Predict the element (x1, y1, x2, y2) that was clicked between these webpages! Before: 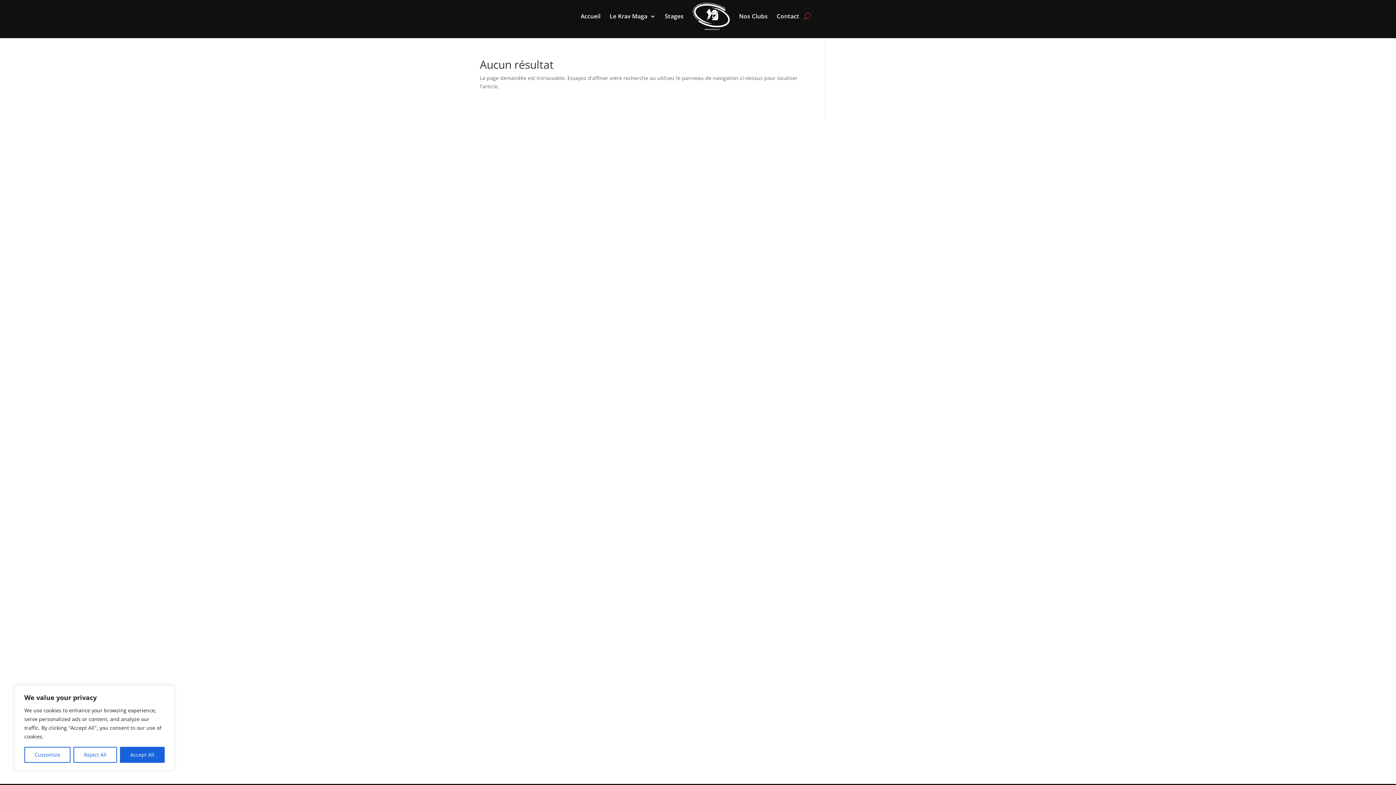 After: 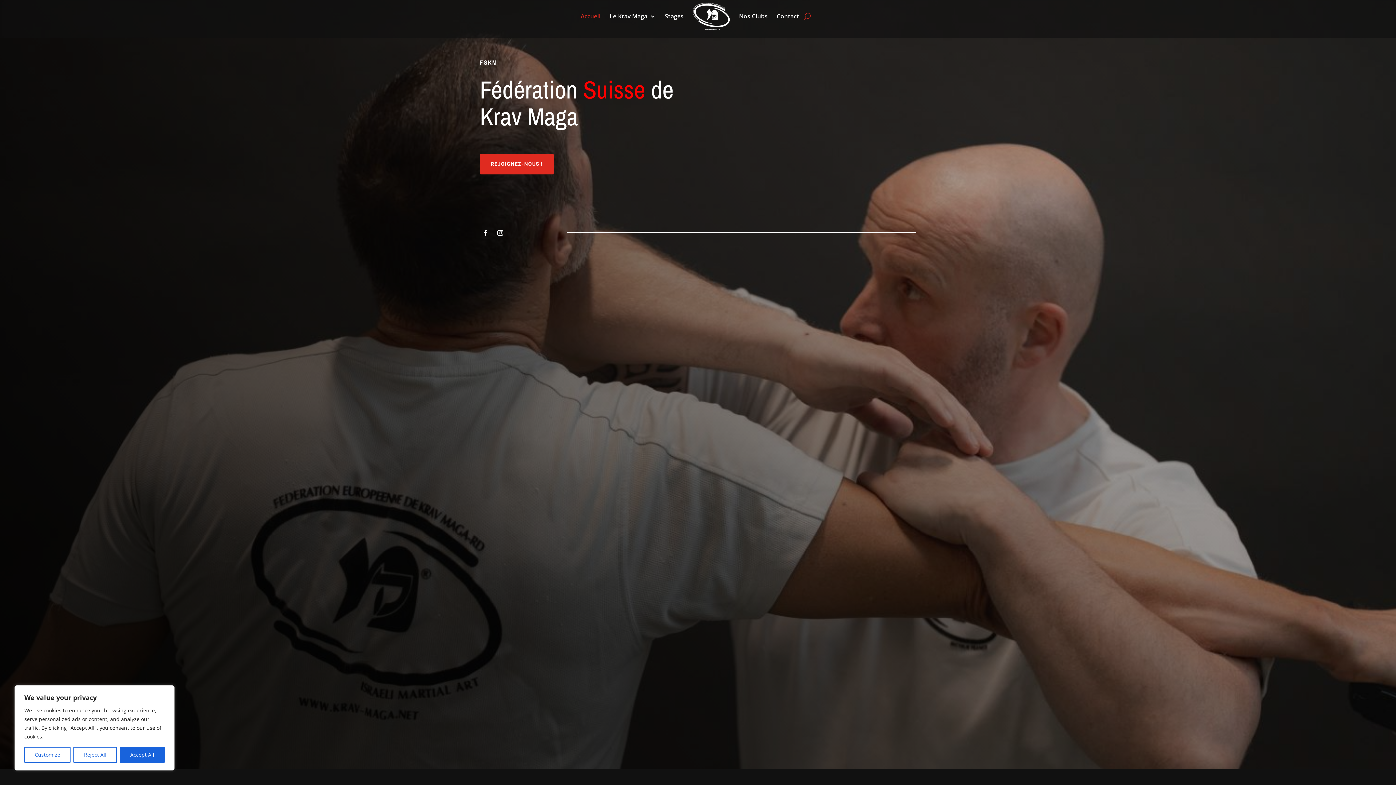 Action: bbox: (580, -2, 600, 35) label: Accueil